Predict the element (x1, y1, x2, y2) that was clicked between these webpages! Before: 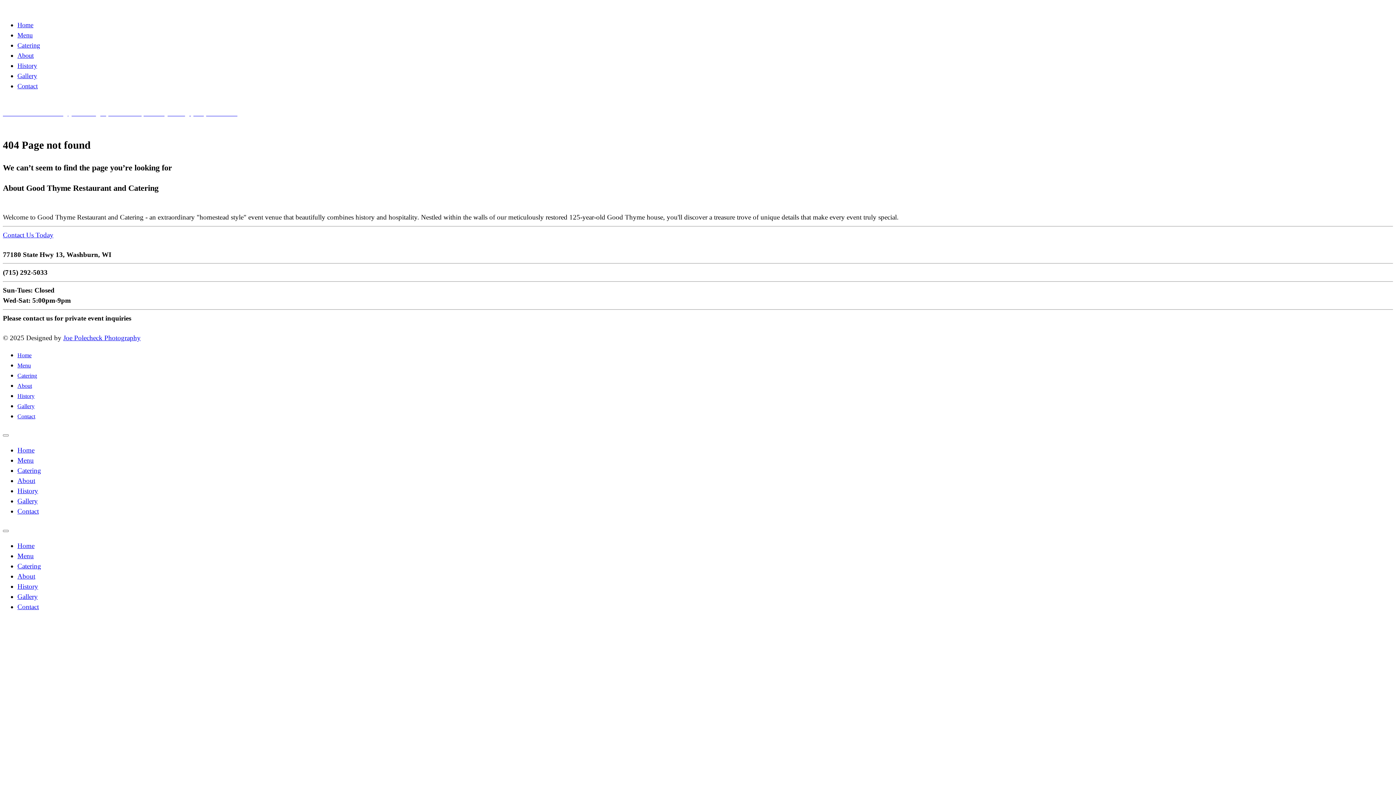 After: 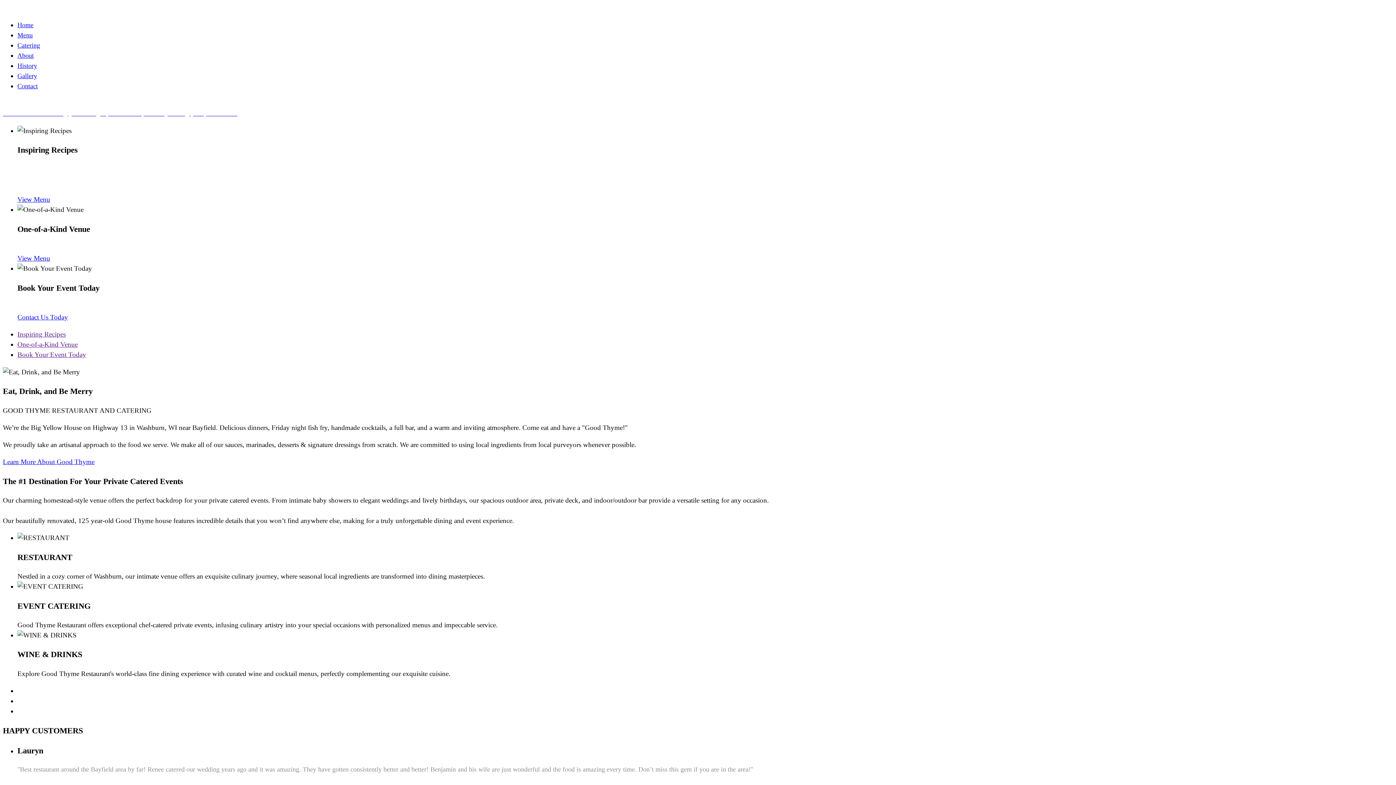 Action: bbox: (17, 21, 33, 28) label: Home